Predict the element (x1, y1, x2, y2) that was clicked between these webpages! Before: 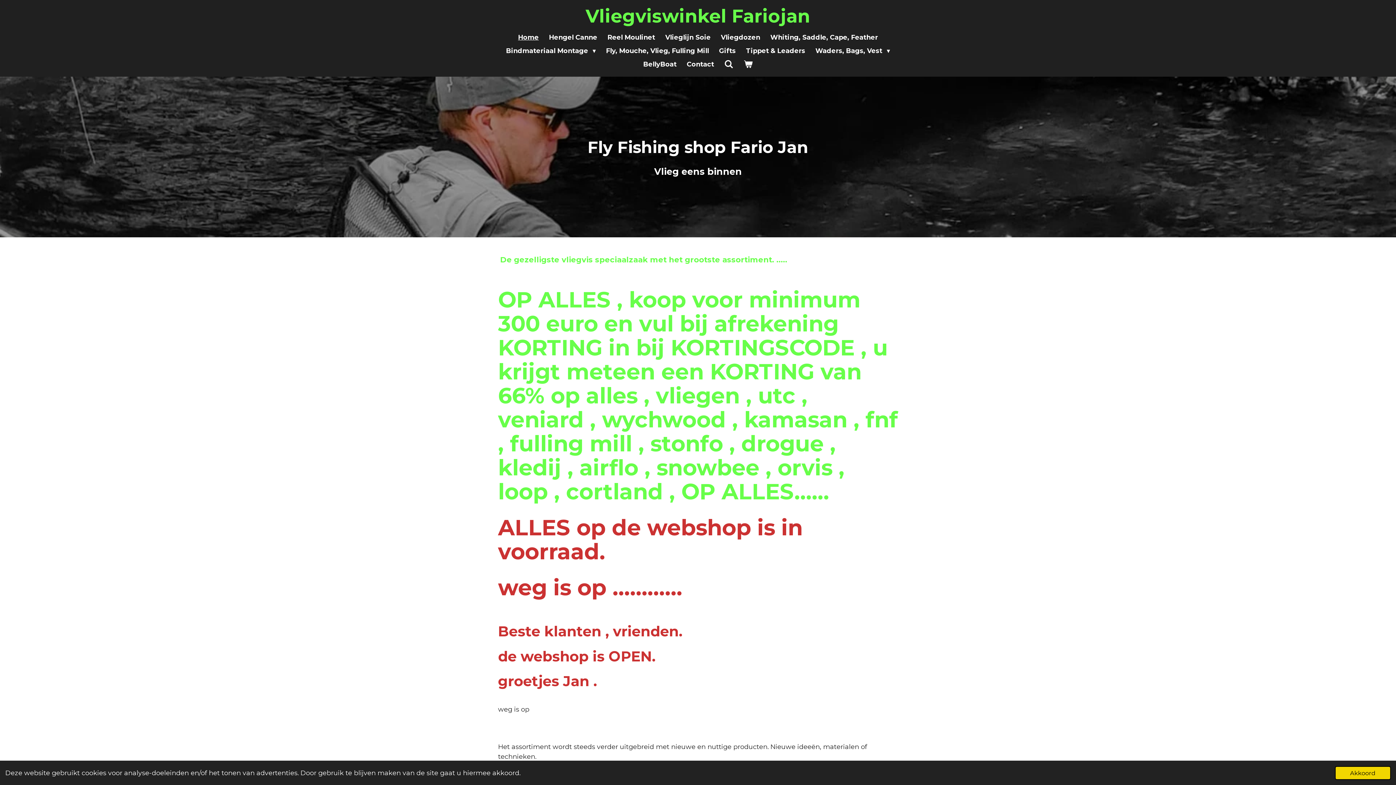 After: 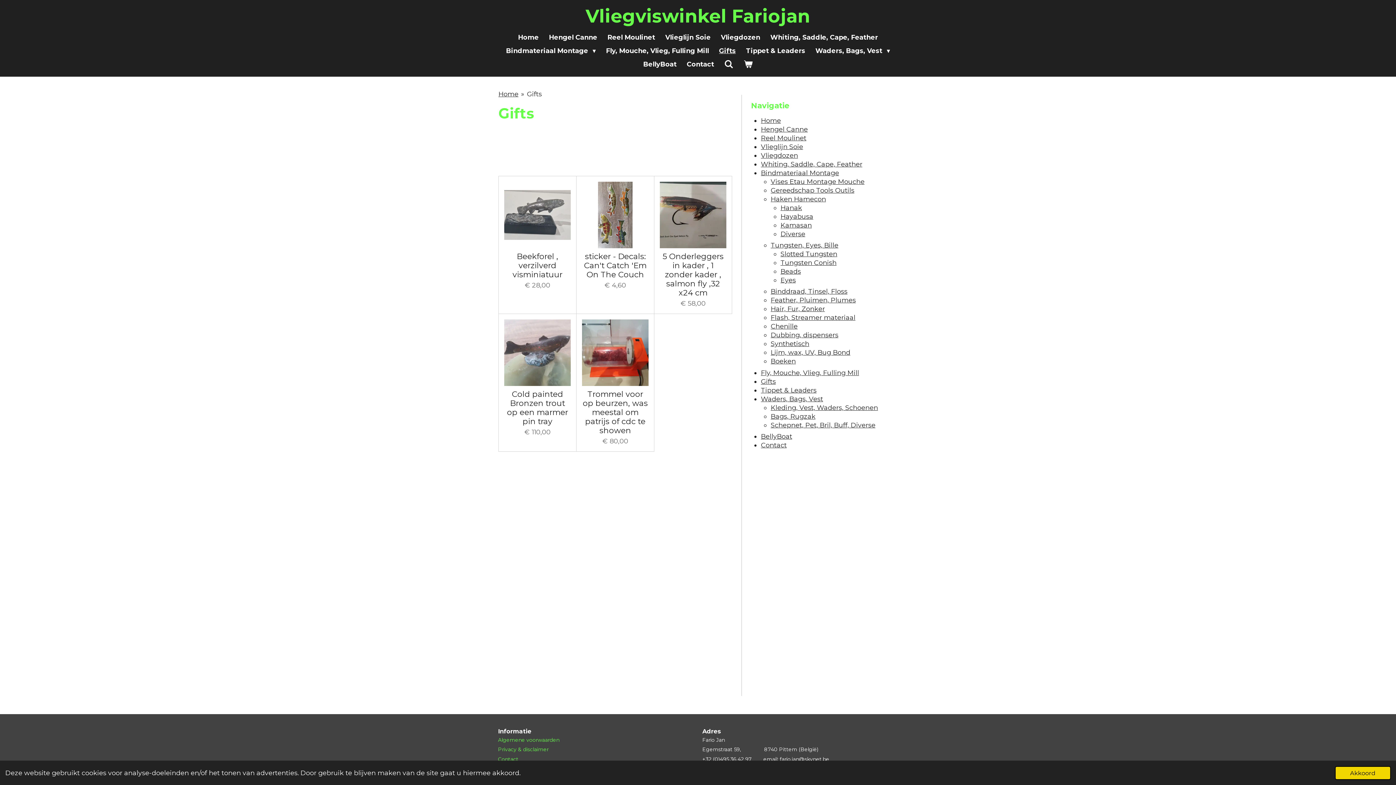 Action: label: Gifts bbox: (714, 44, 741, 57)